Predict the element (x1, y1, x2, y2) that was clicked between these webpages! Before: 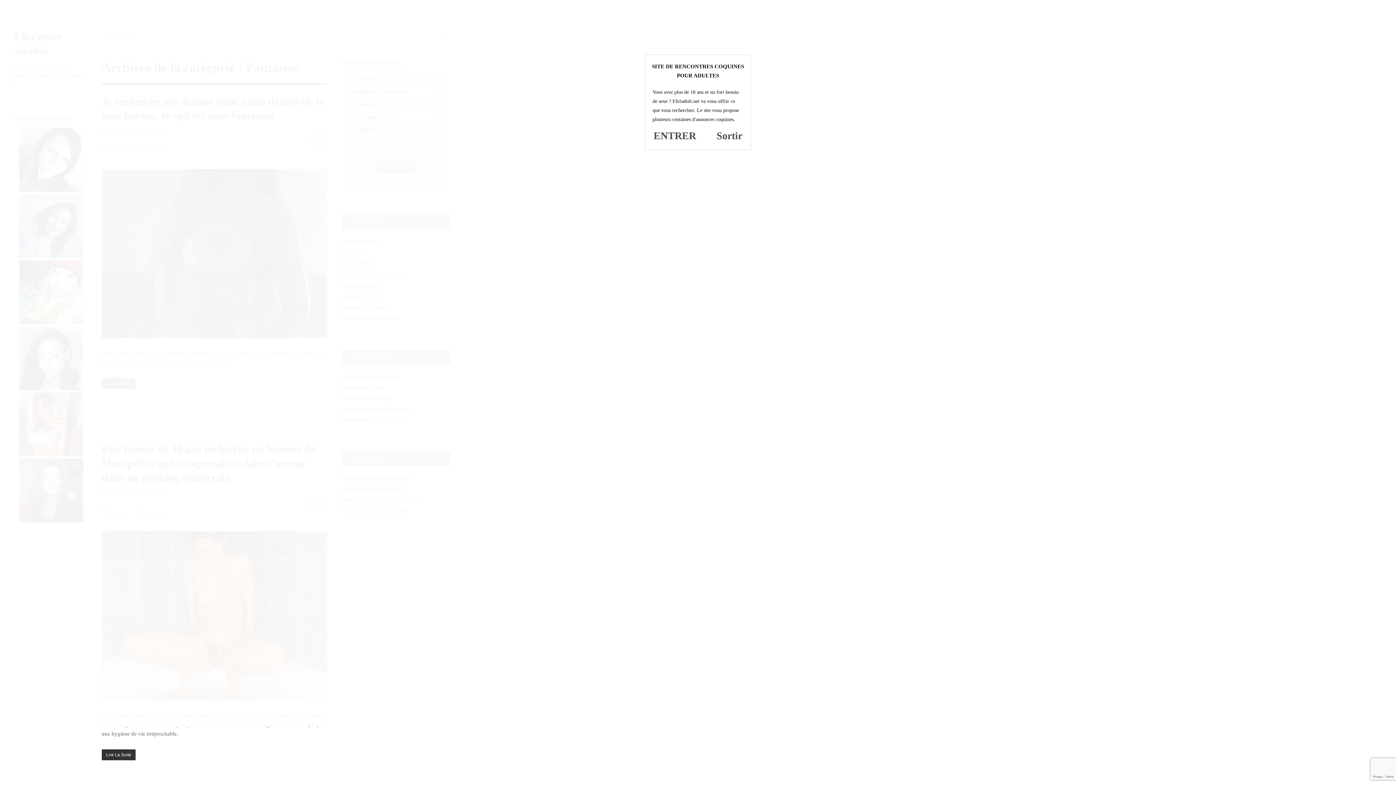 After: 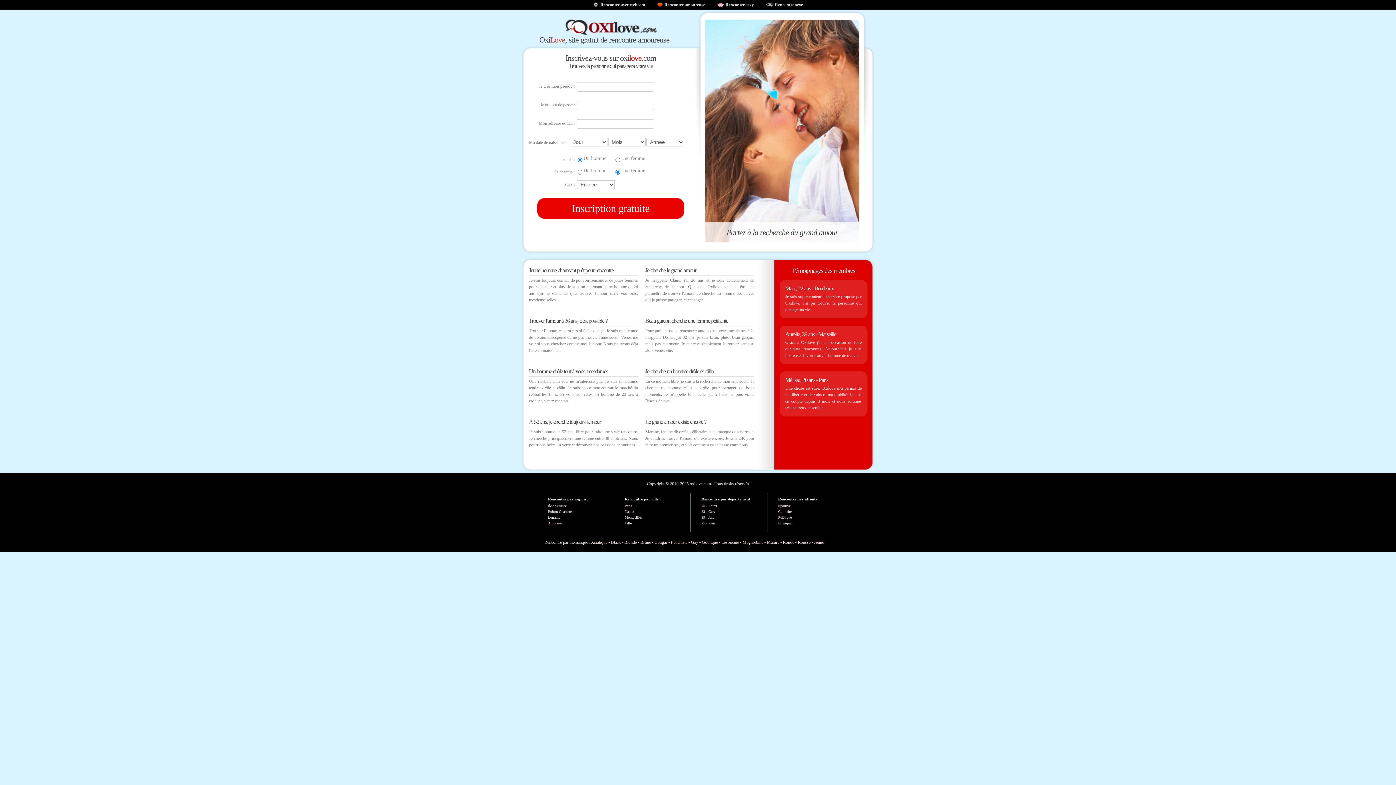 Action: bbox: (716, 130, 742, 141) label: Sortir